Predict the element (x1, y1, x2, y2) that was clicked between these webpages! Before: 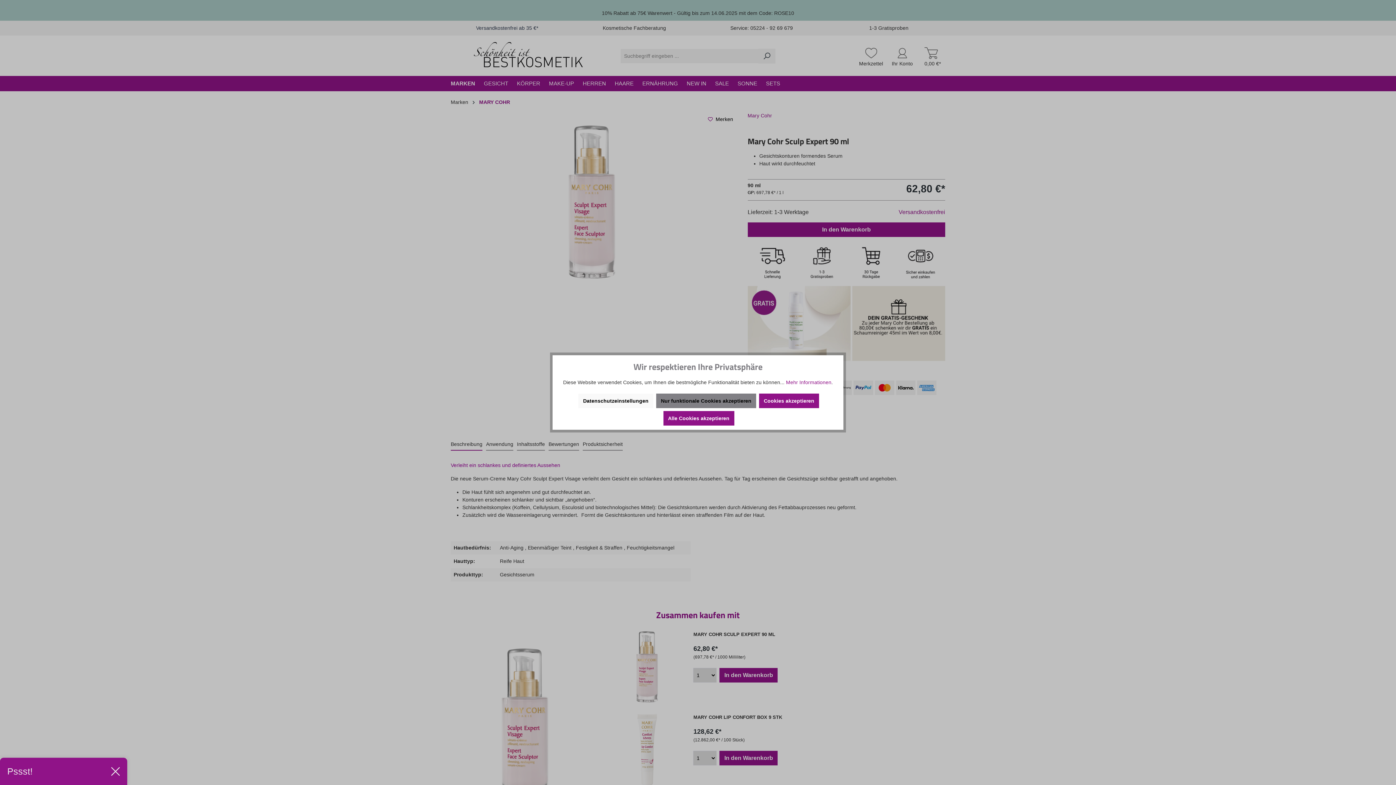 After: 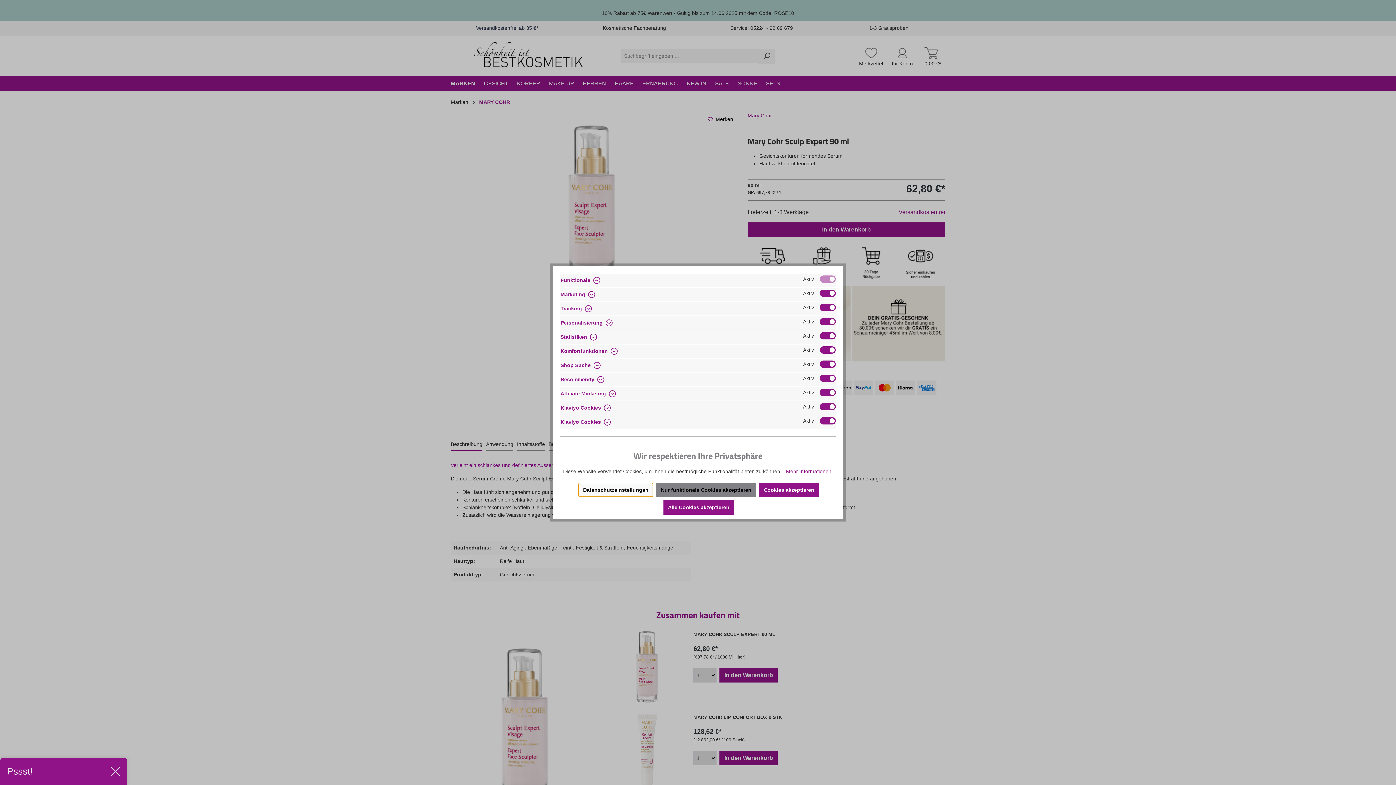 Action: bbox: (578, 393, 653, 408) label: Datenschutzeinstellungen